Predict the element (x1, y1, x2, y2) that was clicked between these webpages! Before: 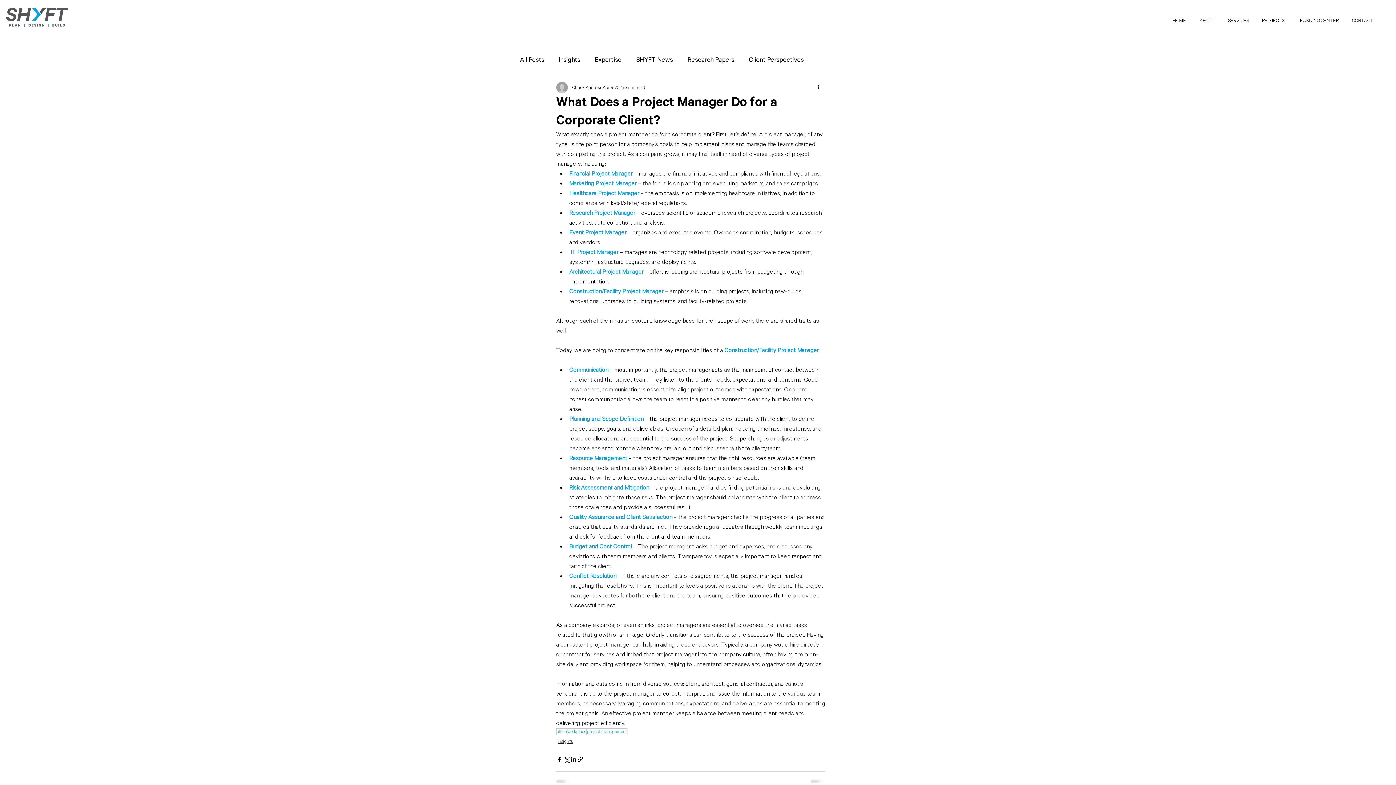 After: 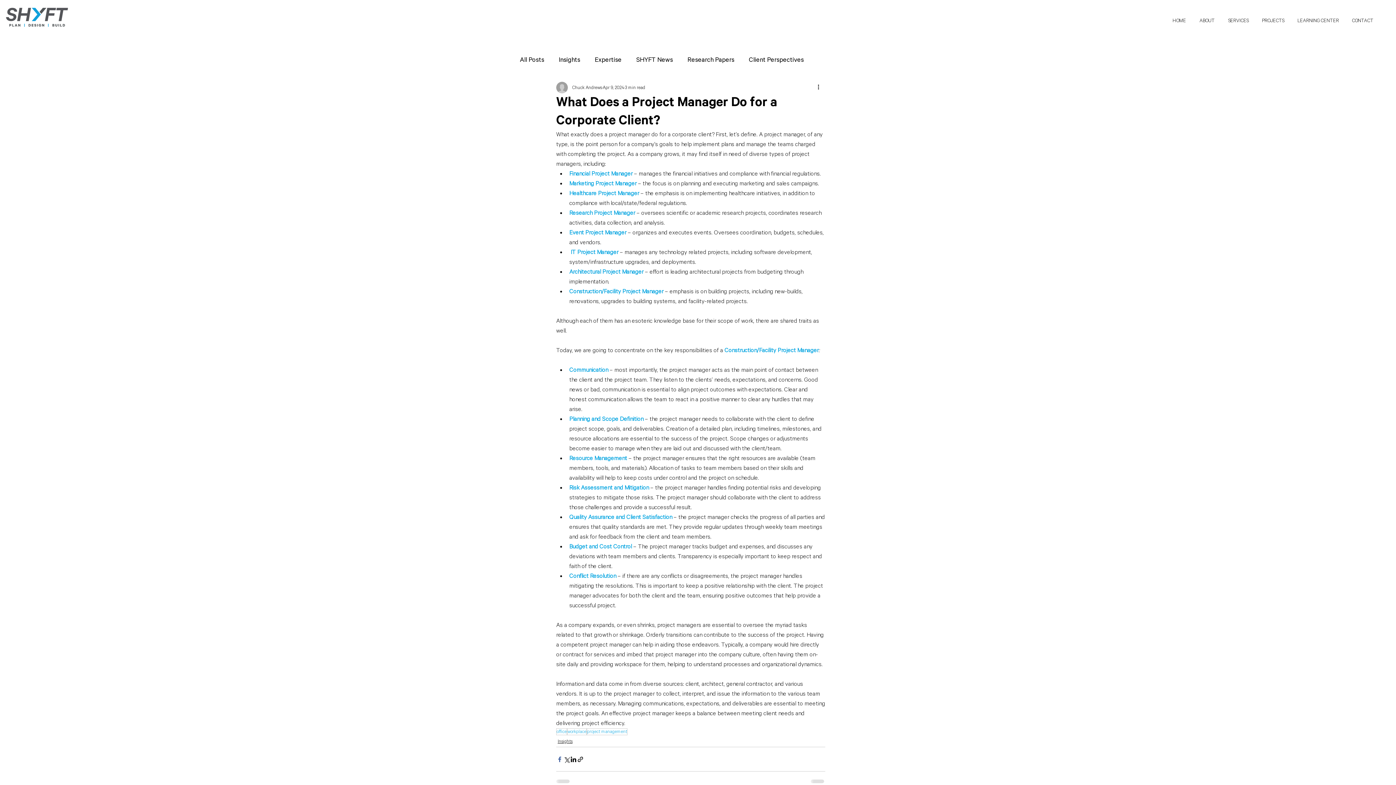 Action: label: Share via Facebook bbox: (556, 756, 563, 763)